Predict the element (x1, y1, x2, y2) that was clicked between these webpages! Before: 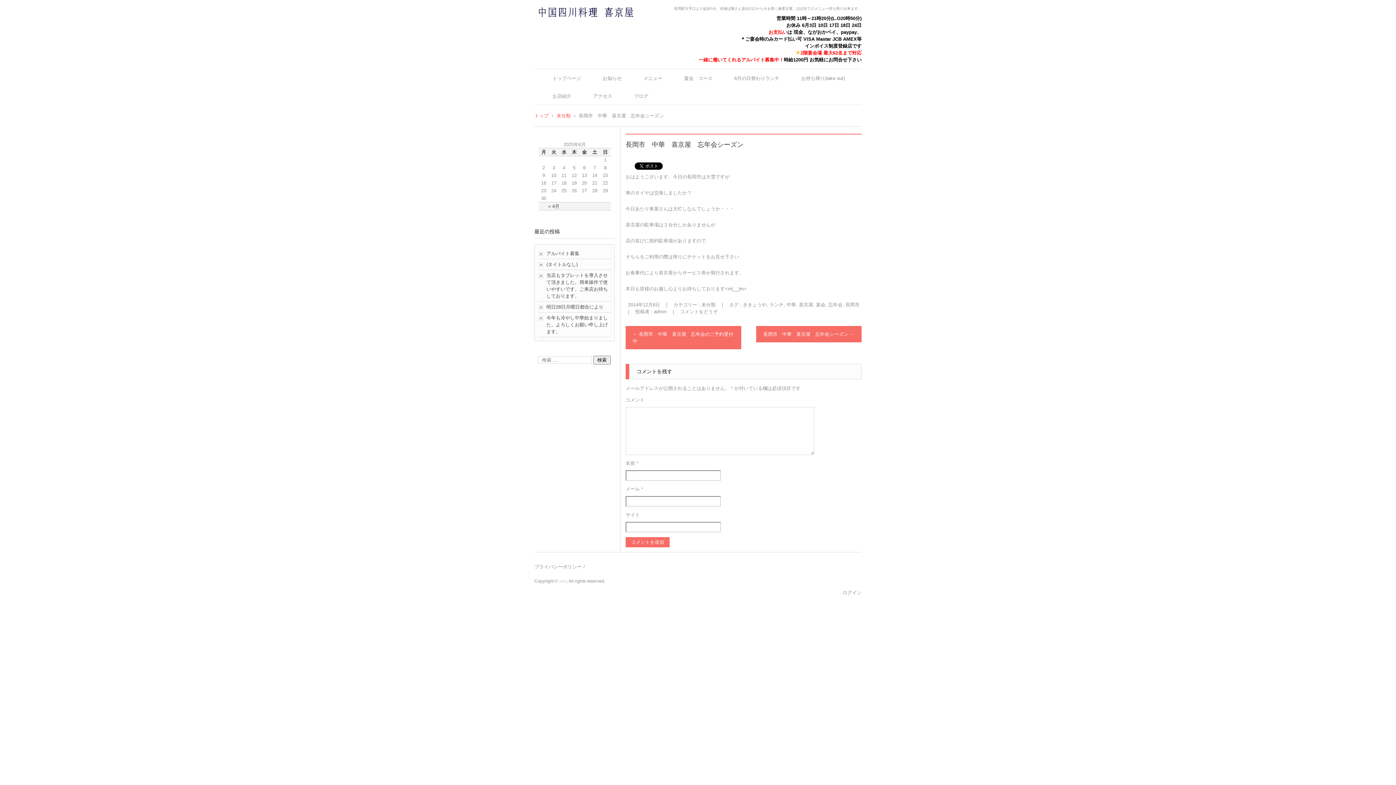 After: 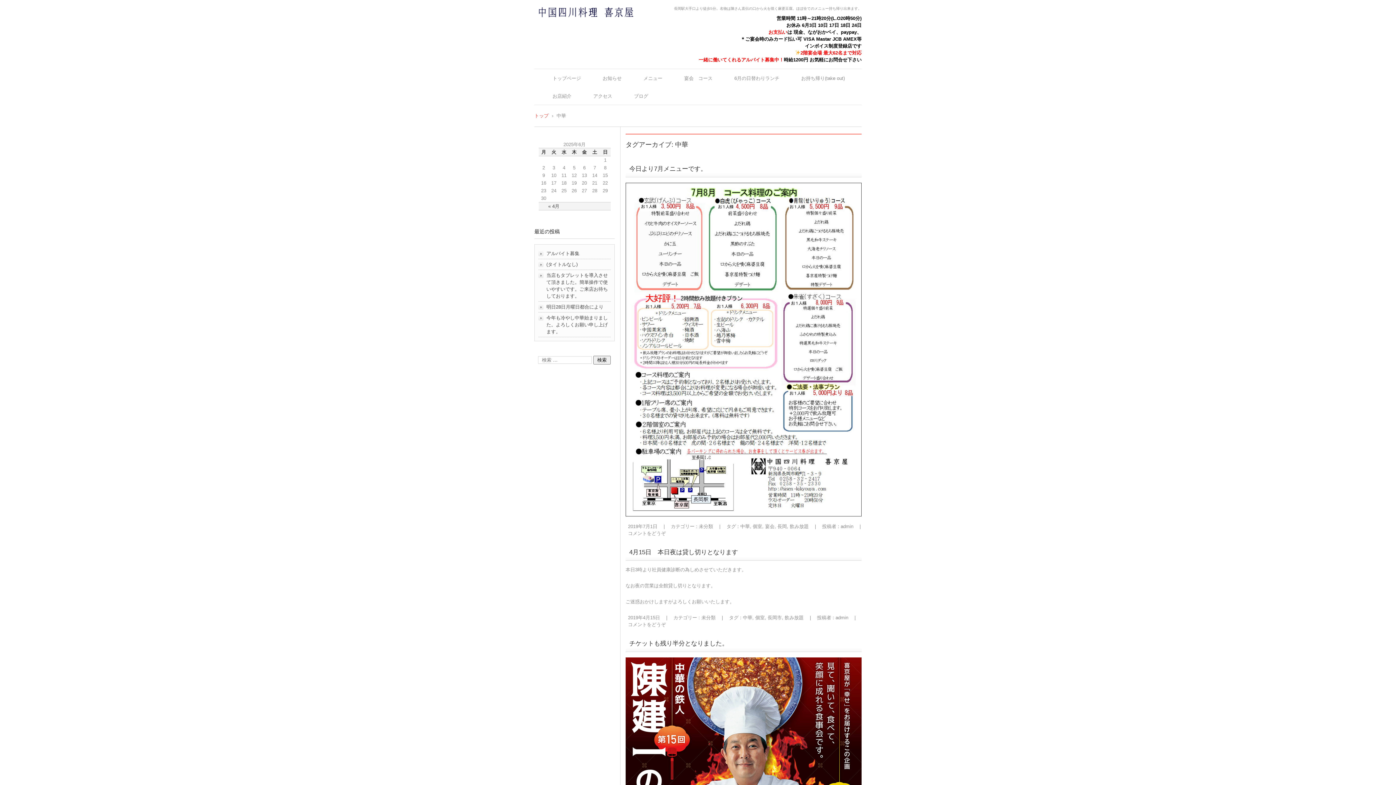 Action: bbox: (786, 302, 796, 307) label: 中華